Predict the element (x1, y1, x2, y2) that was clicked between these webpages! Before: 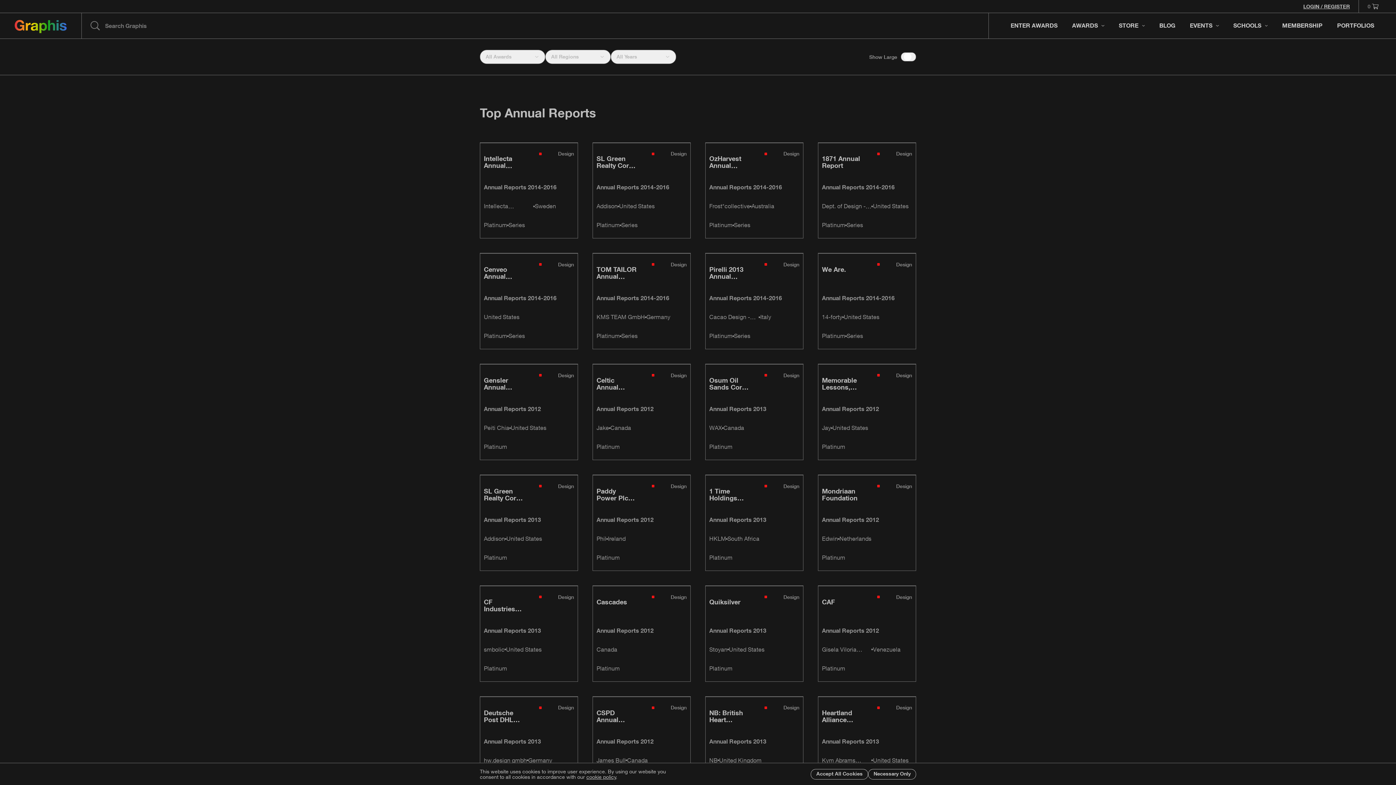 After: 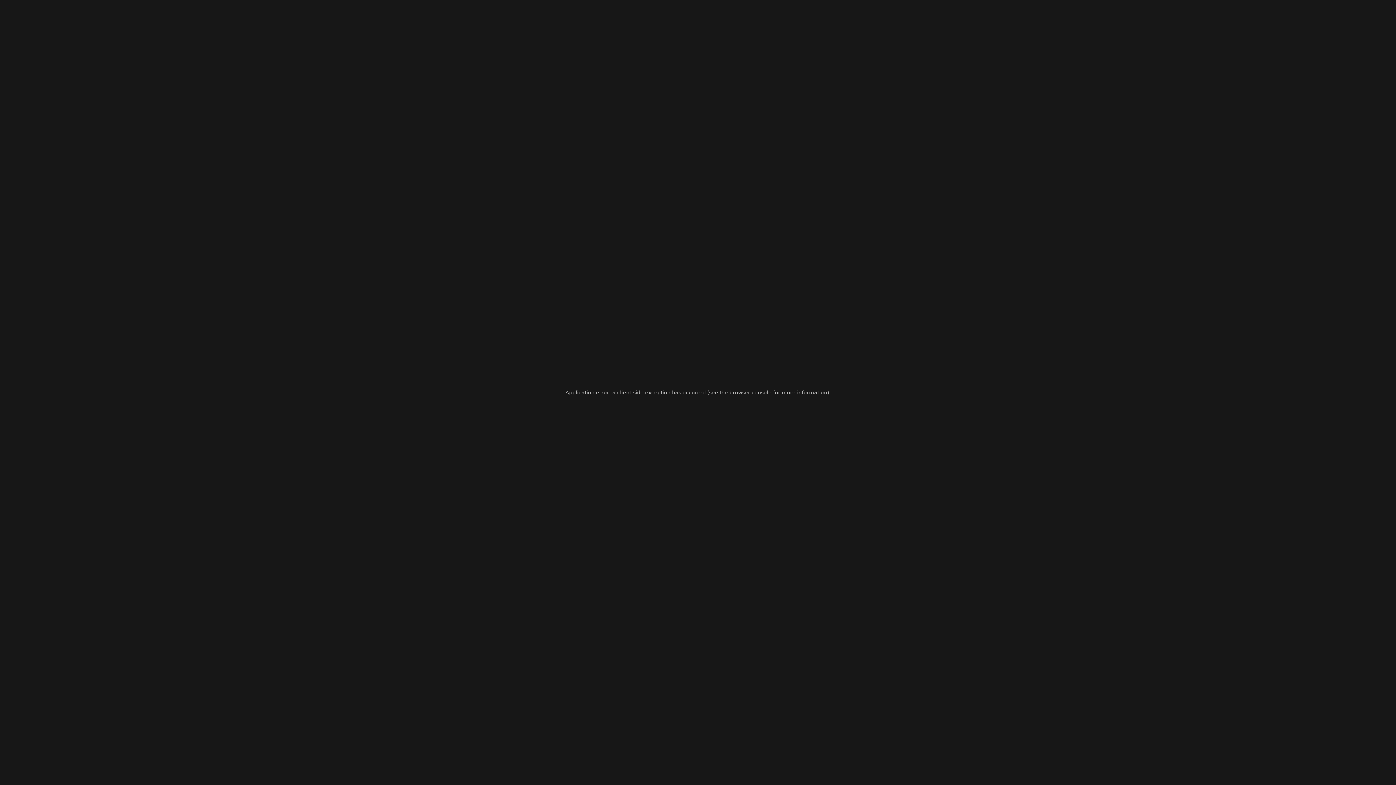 Action: bbox: (480, 364, 577, 460)